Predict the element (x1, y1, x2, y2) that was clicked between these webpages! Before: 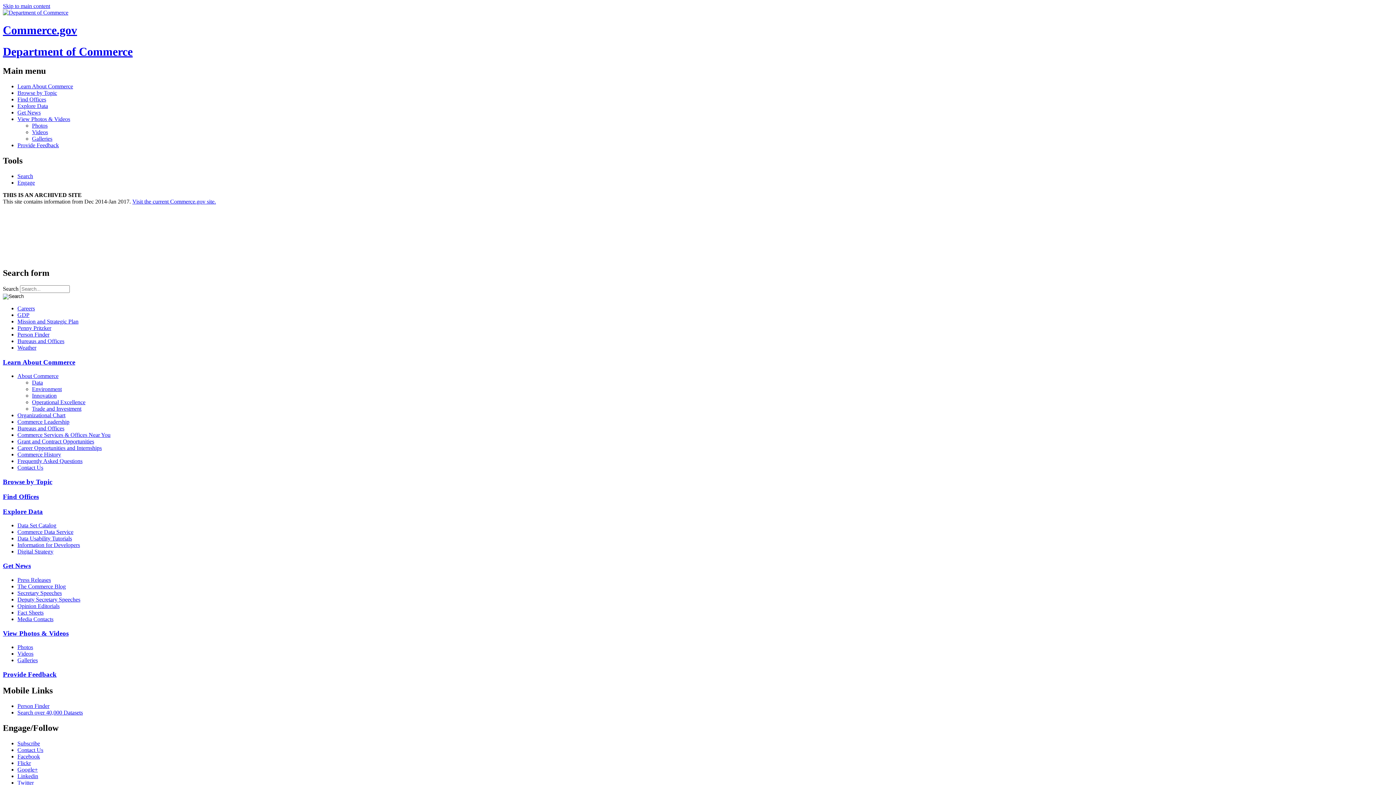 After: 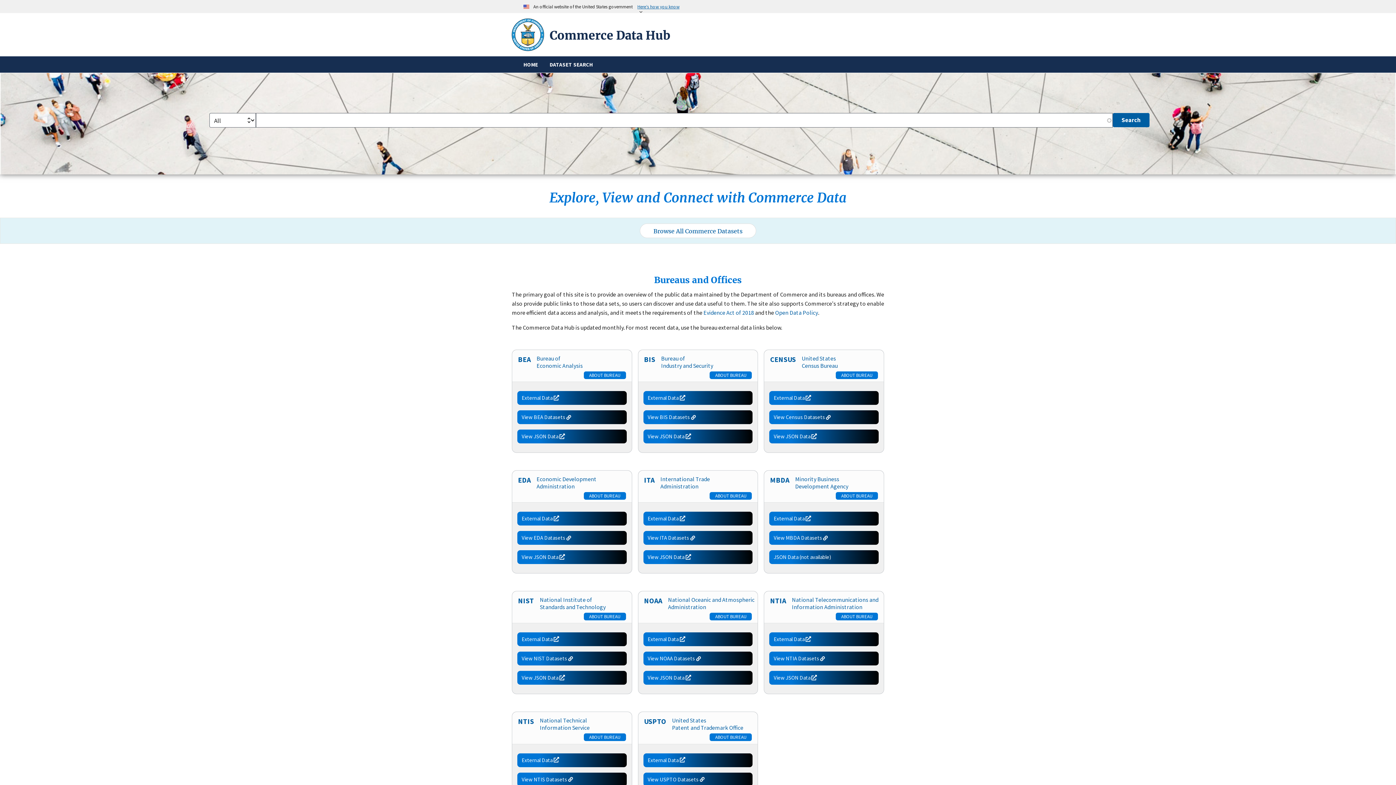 Action: label: Data Set Catalog bbox: (17, 522, 1393, 529)